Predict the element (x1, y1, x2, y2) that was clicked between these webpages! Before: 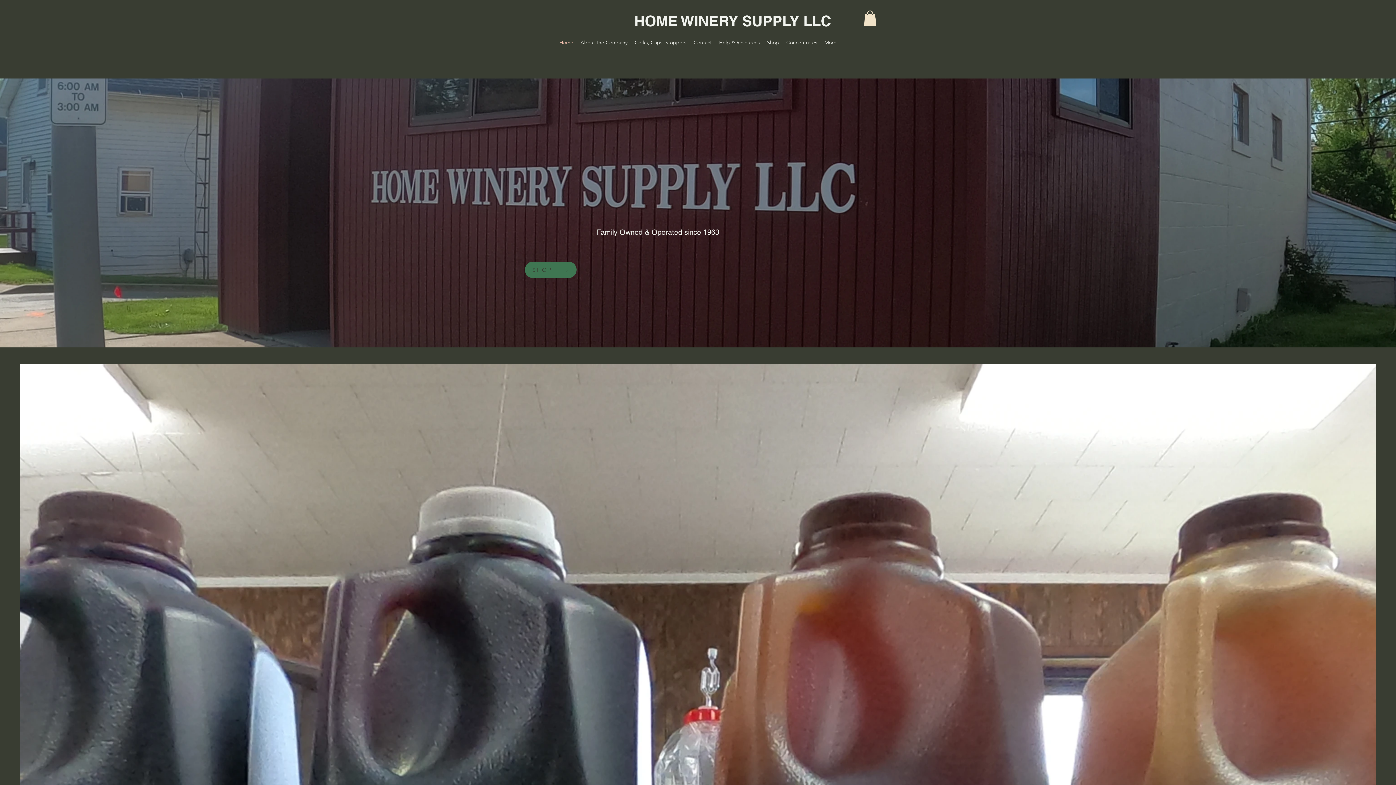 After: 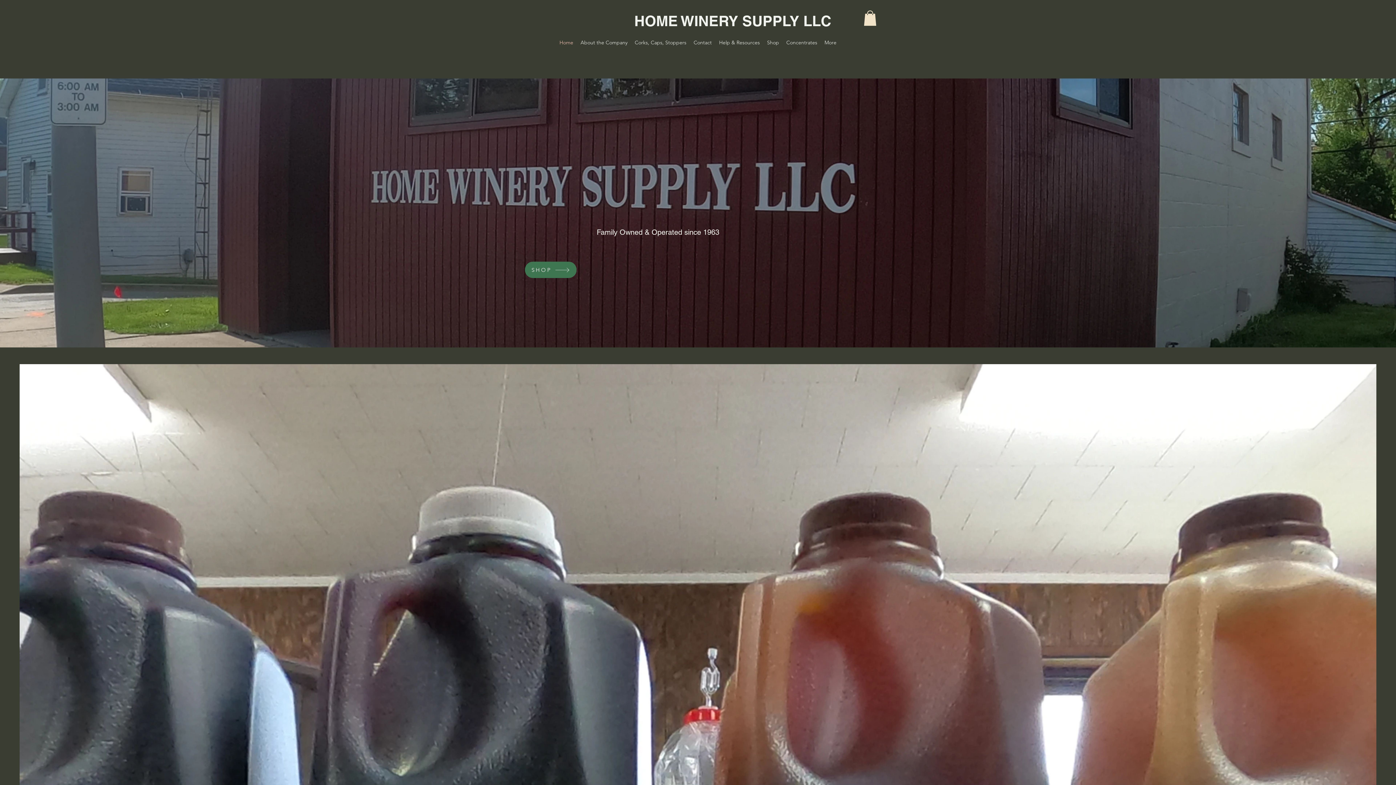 Action: bbox: (525, 261, 576, 278) label: SHOP